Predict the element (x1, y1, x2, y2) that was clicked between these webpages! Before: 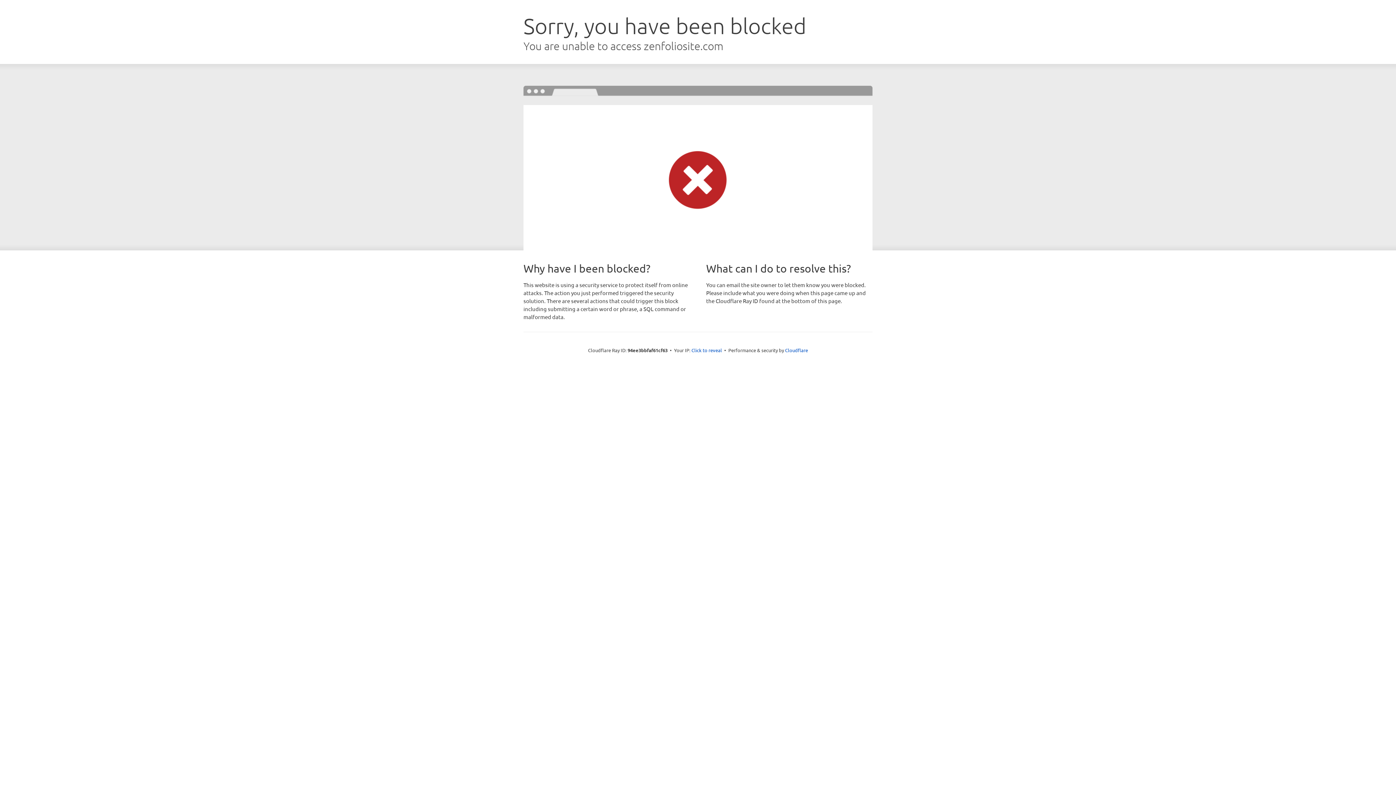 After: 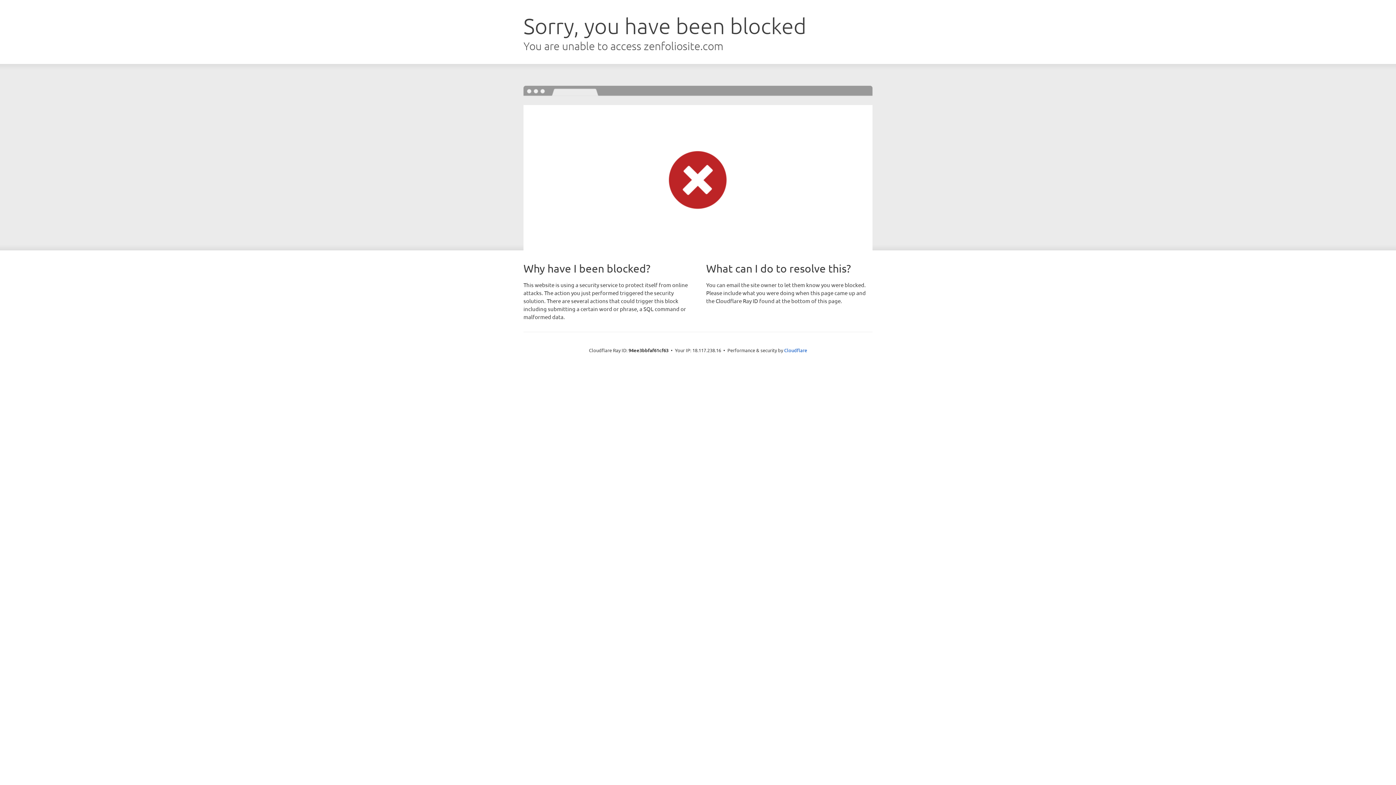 Action: label: Click to reveal bbox: (691, 346, 722, 353)